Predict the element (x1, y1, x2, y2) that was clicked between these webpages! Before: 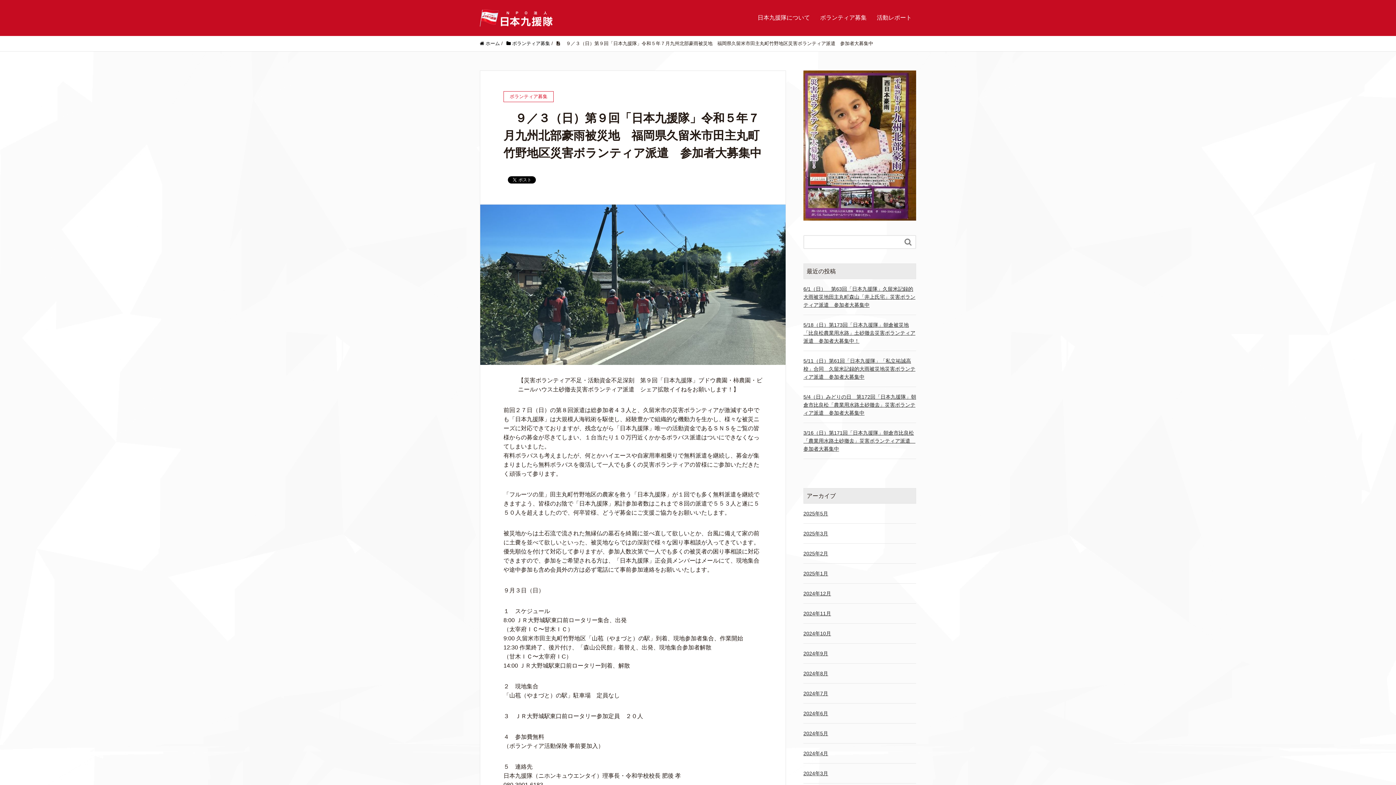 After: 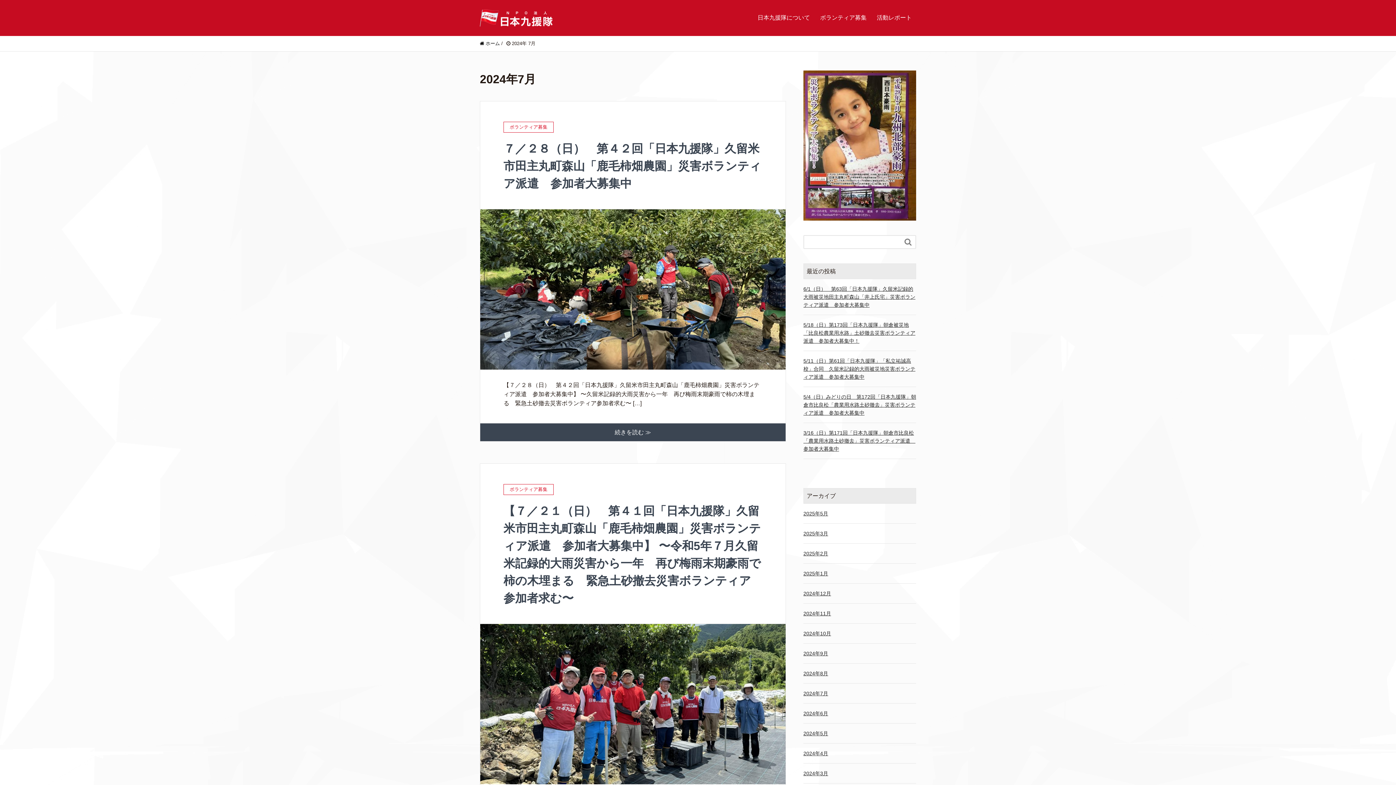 Action: label: 2024年7月 bbox: (803, 689, 916, 697)